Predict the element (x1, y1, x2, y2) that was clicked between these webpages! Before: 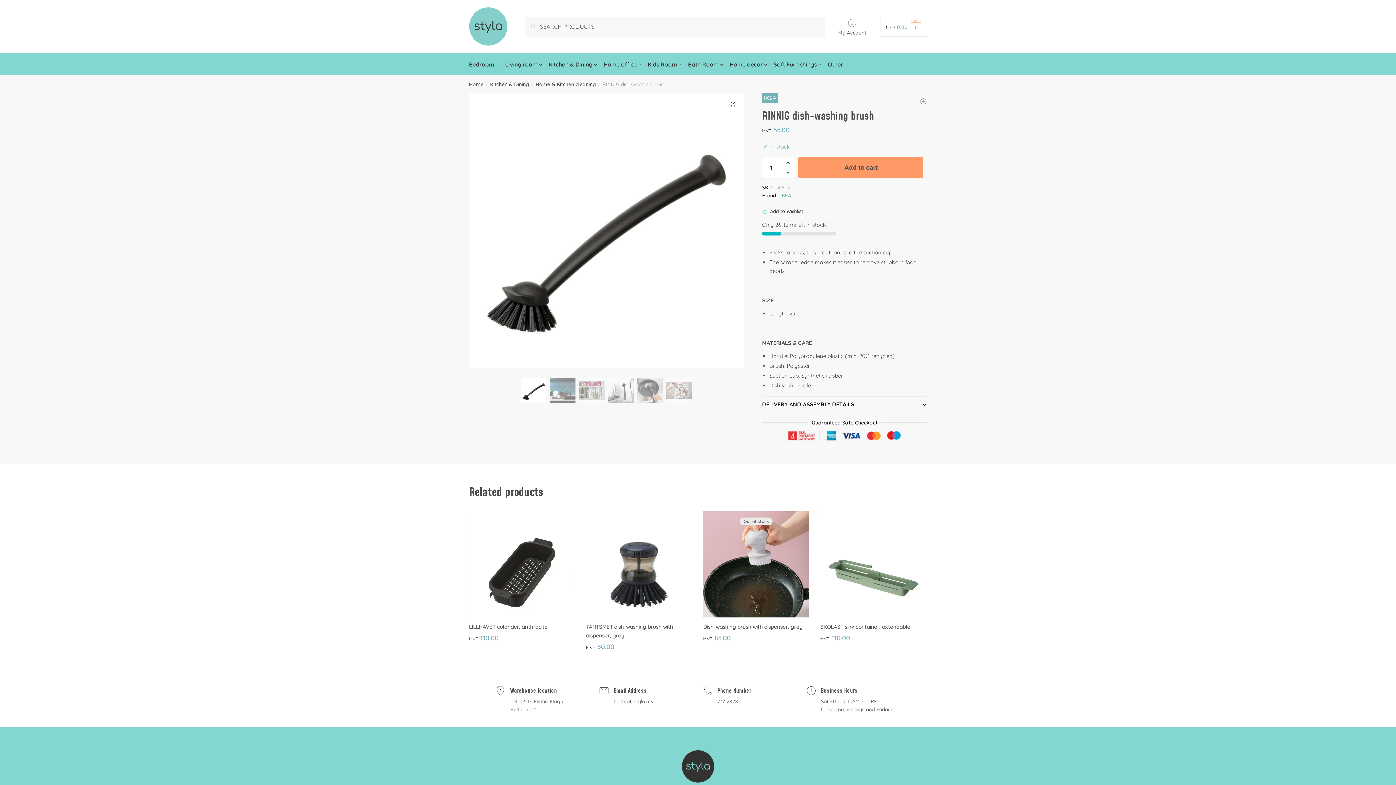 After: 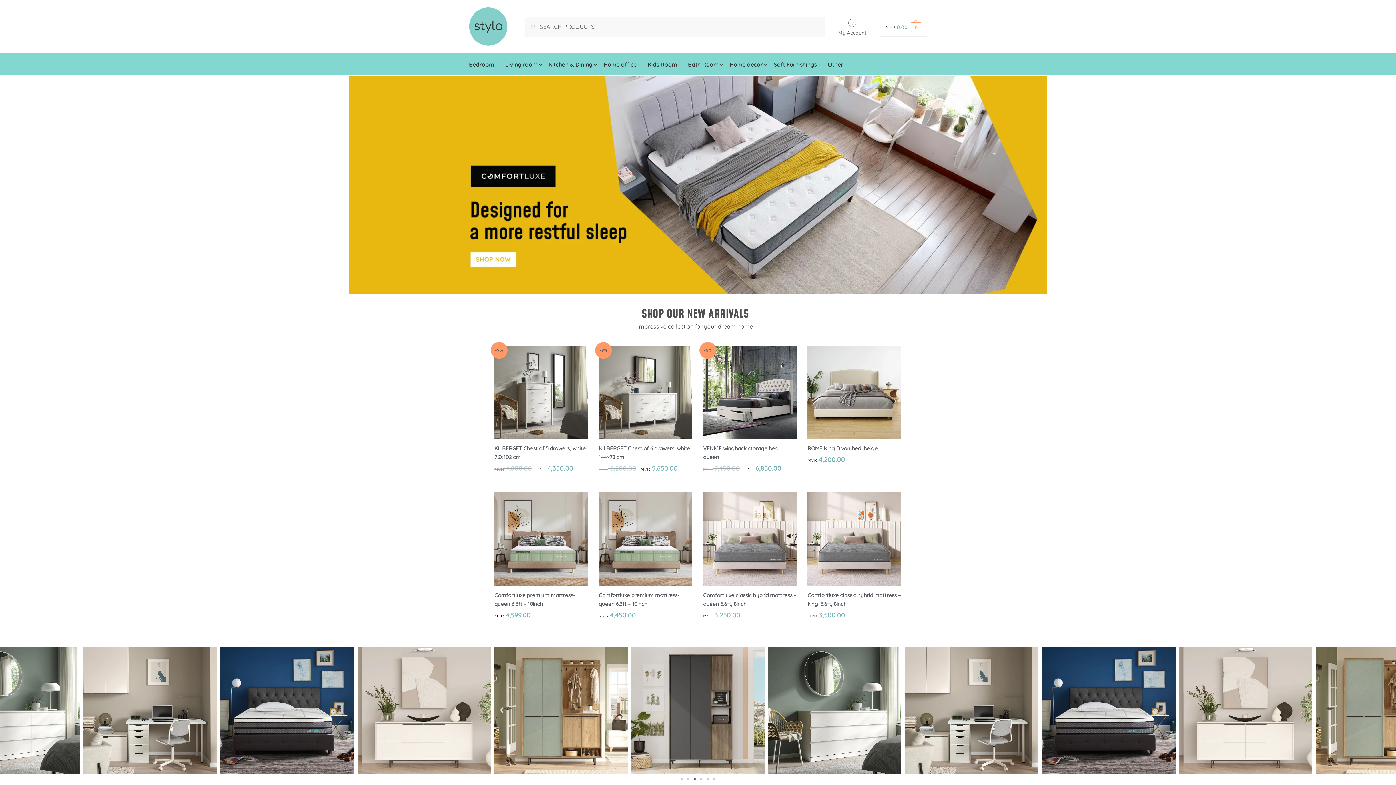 Action: bbox: (469, 81, 483, 87) label: Home